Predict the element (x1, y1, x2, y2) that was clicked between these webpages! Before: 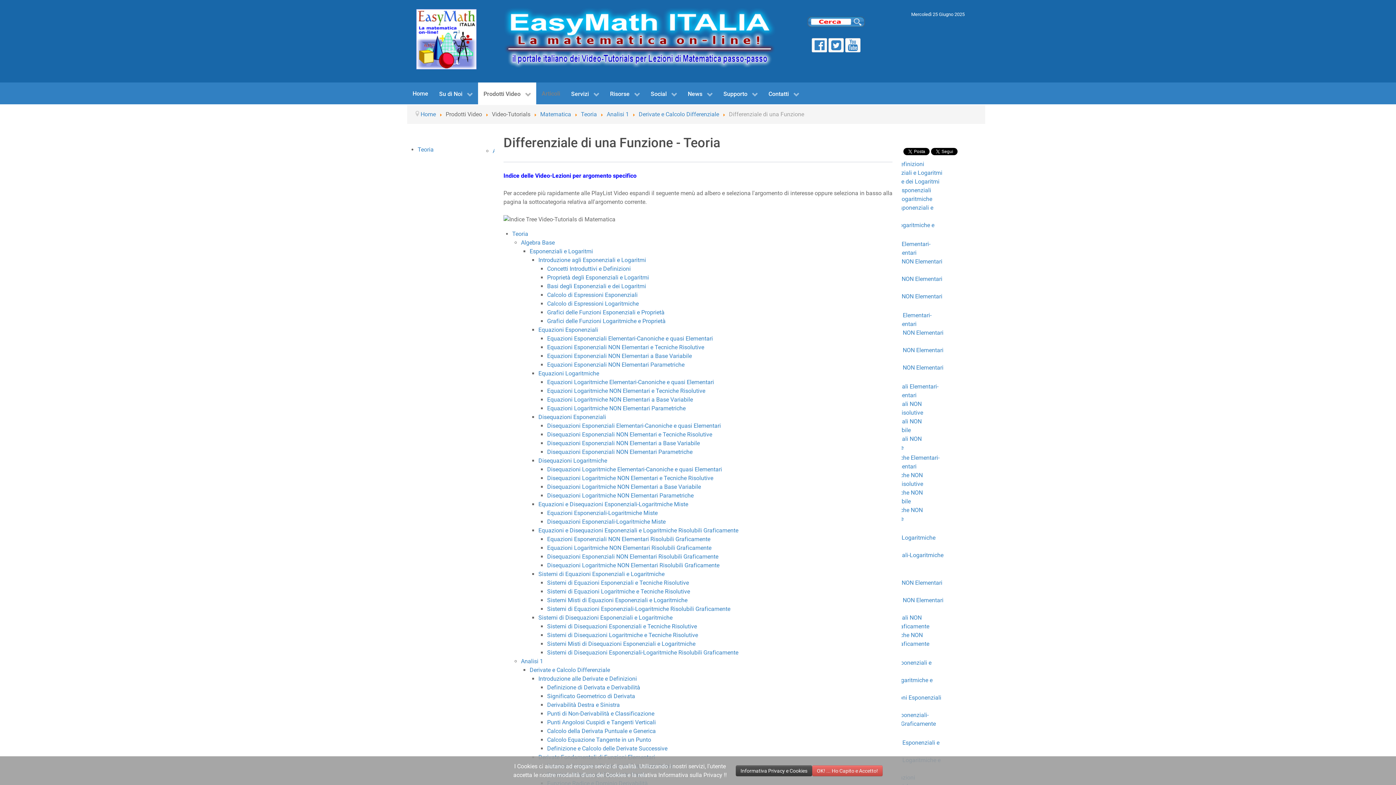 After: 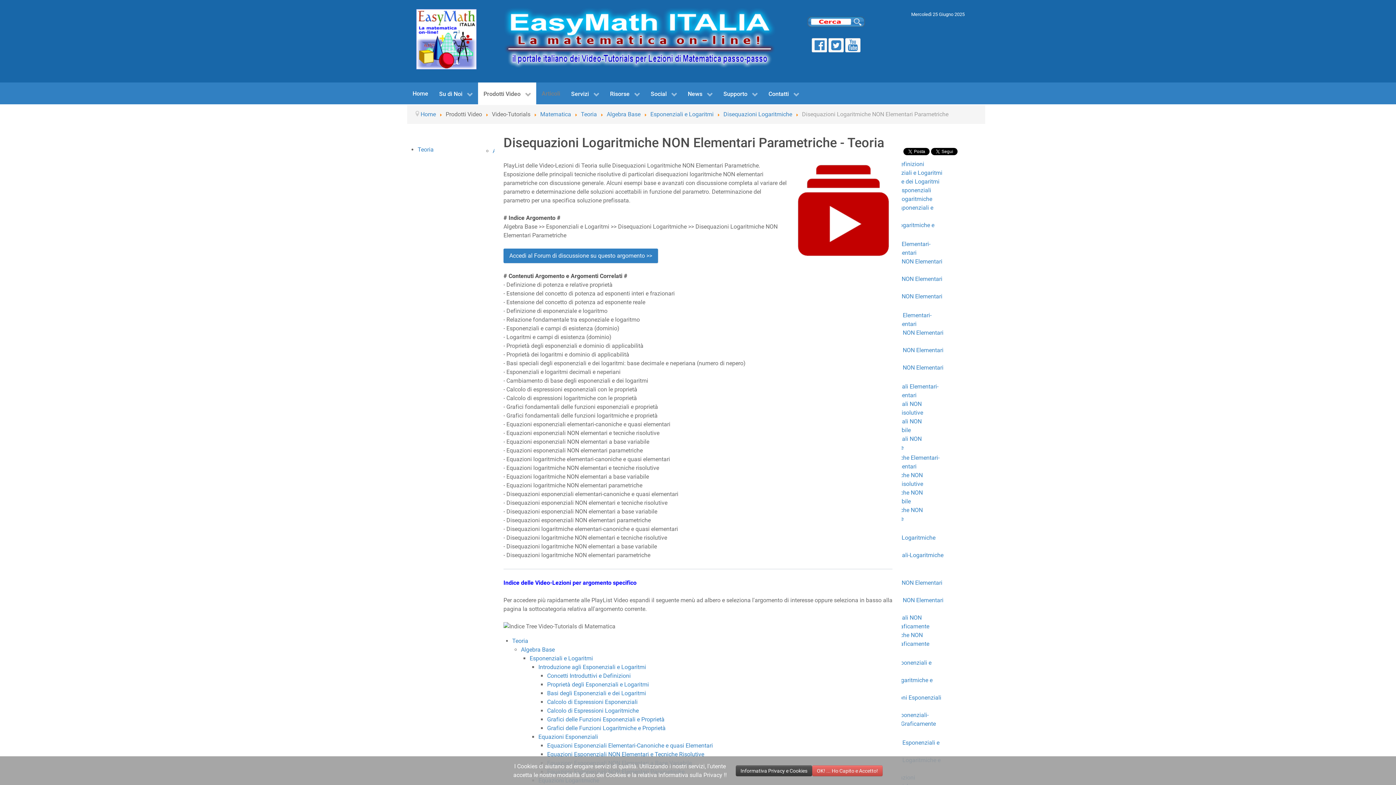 Action: label: Disequazioni Logaritmiche NON Elementari Parametriche bbox: (547, 492, 693, 499)